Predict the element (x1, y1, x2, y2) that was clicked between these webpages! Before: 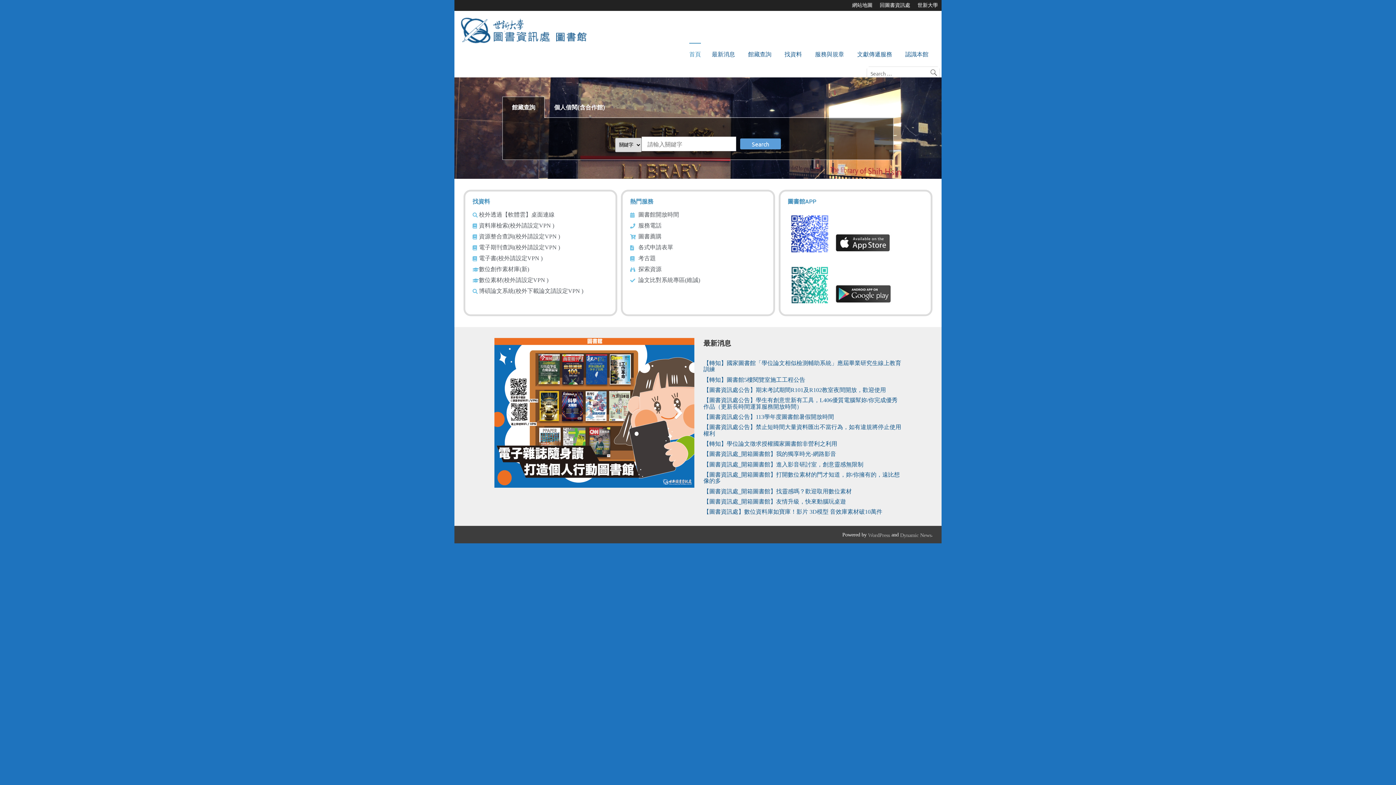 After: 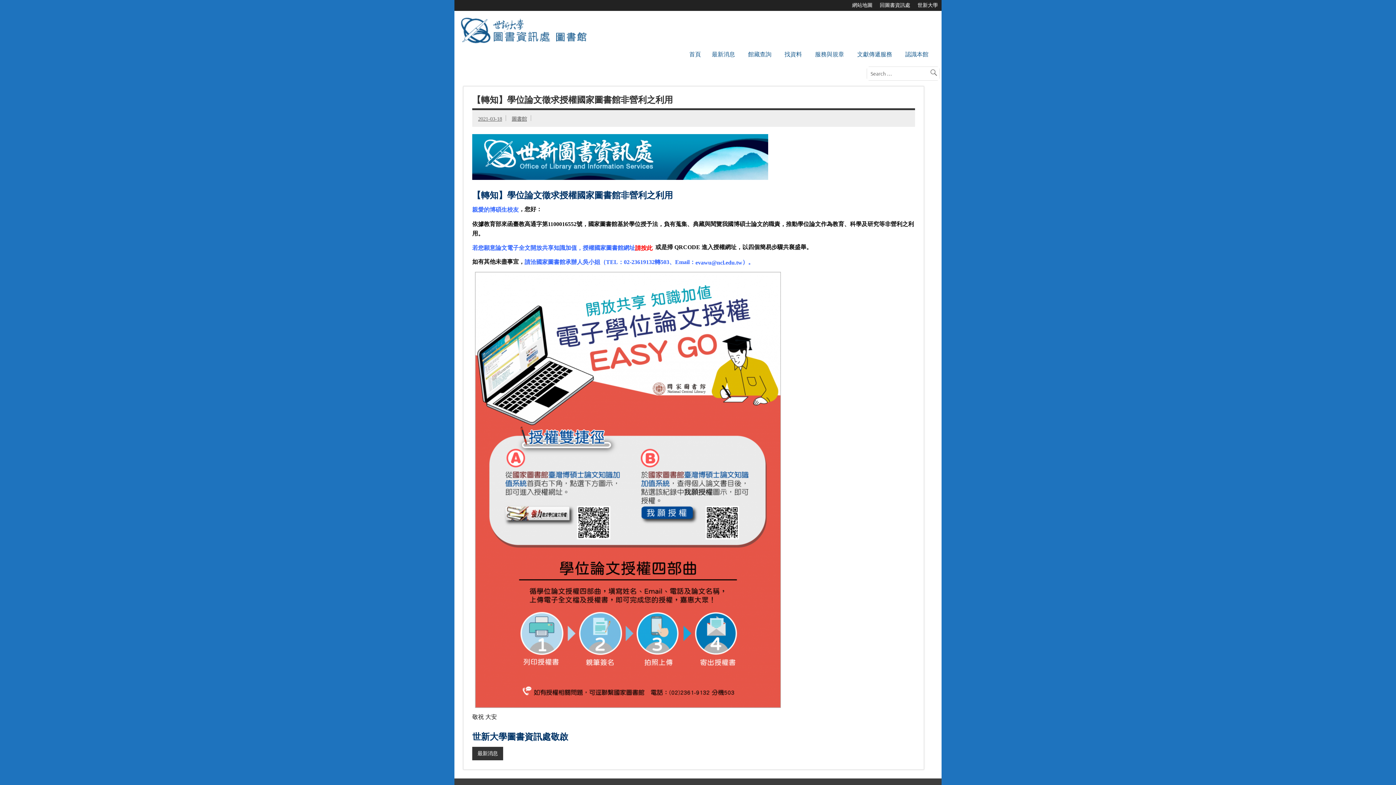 Action: bbox: (703, 440, 837, 447) label: 【轉知】學位論文徵求授權國家圖書館非營利之利用